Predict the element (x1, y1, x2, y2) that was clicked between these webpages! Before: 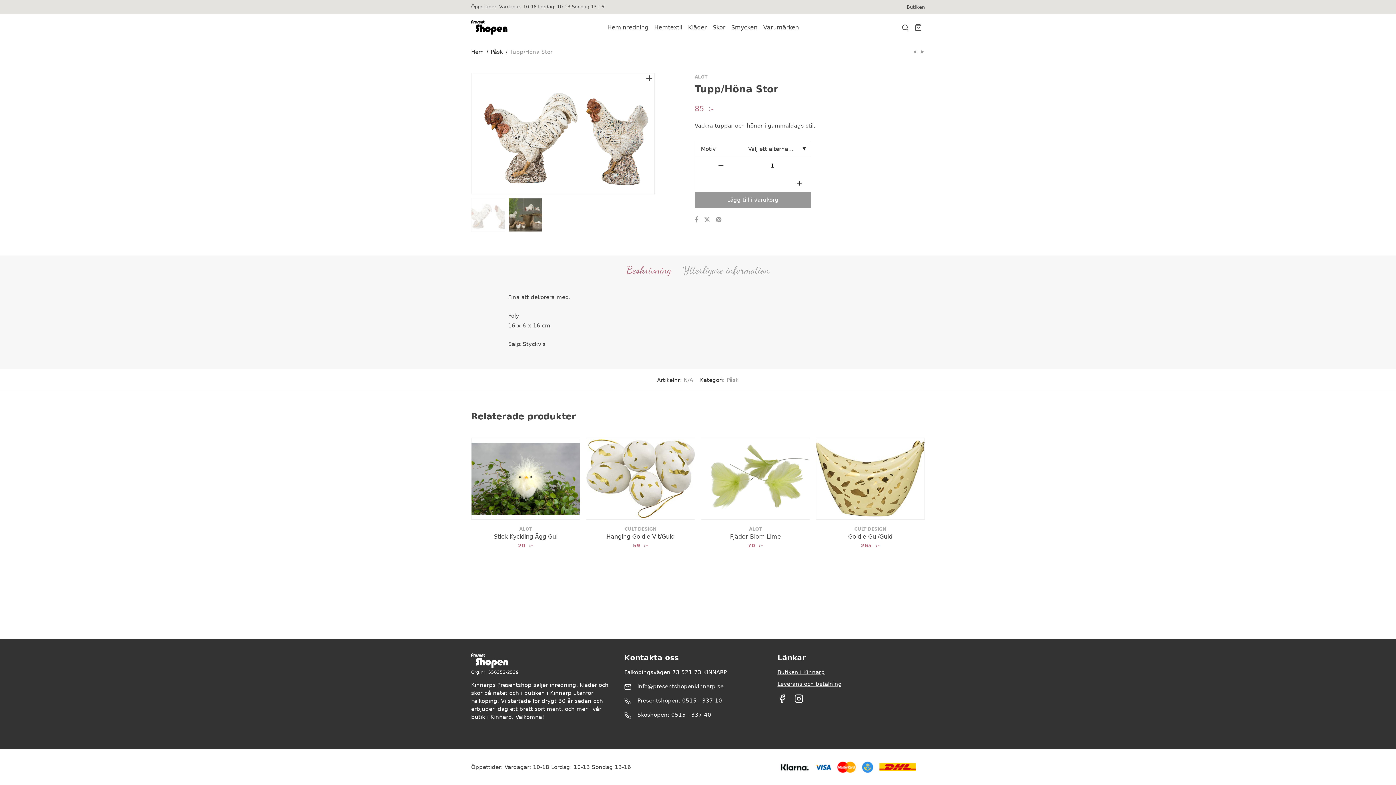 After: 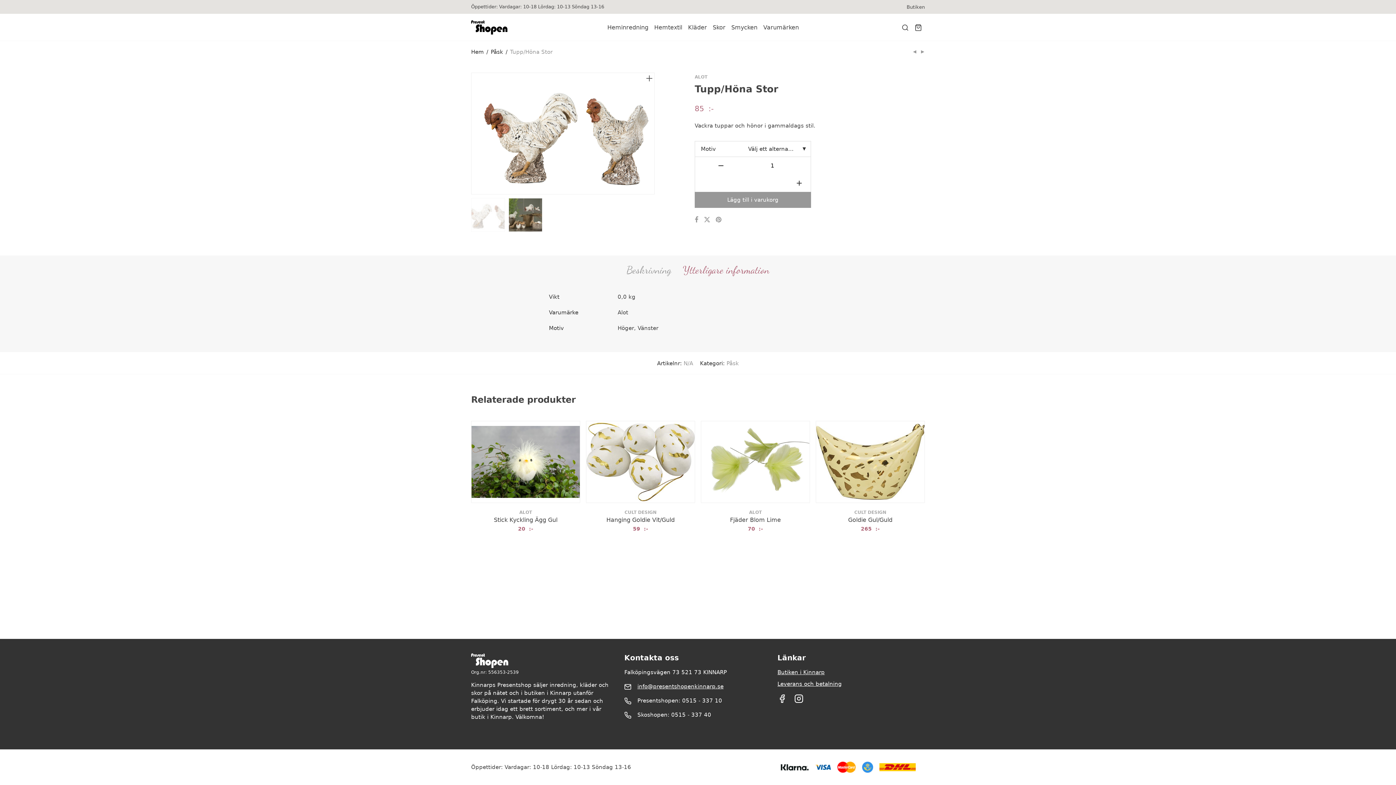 Action: label: Ytterligare information bbox: (683, 262, 769, 278)